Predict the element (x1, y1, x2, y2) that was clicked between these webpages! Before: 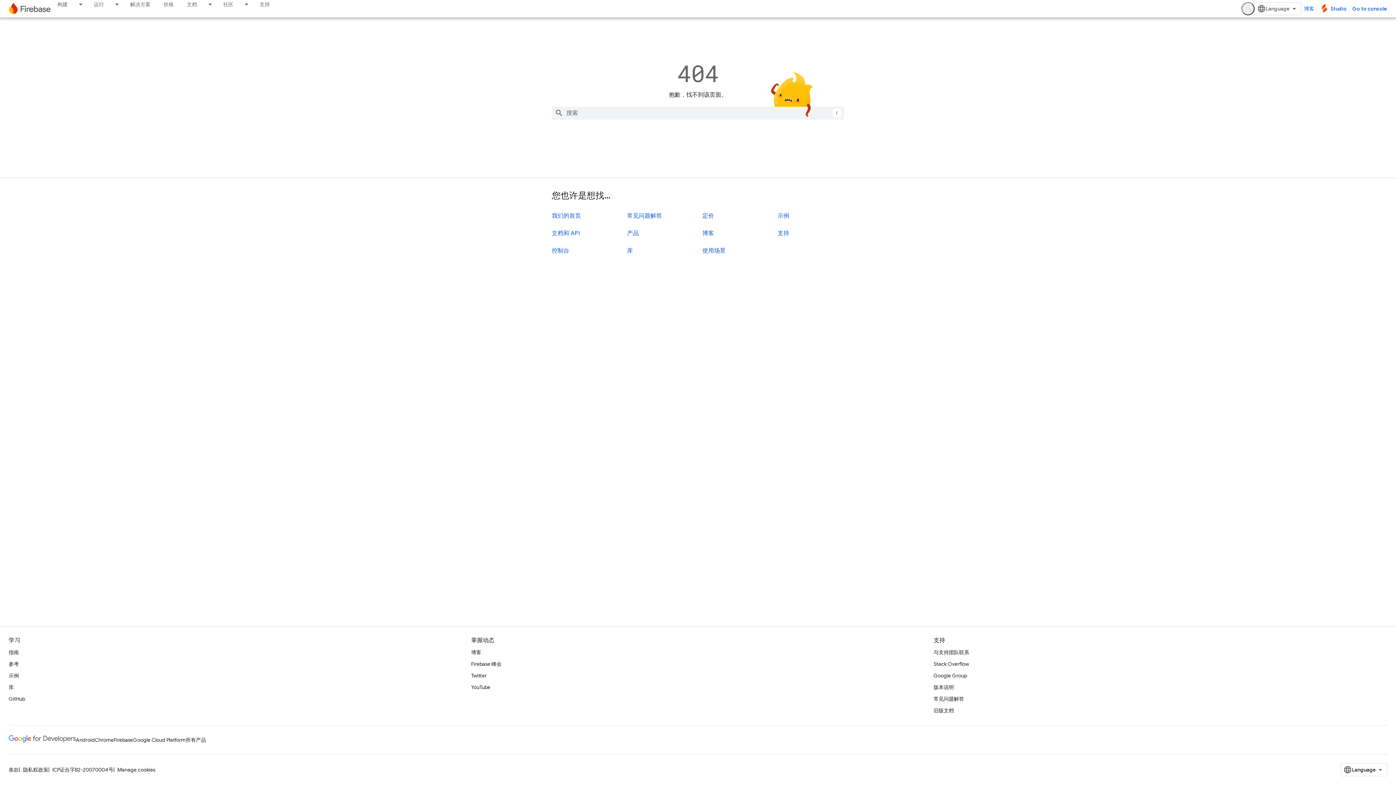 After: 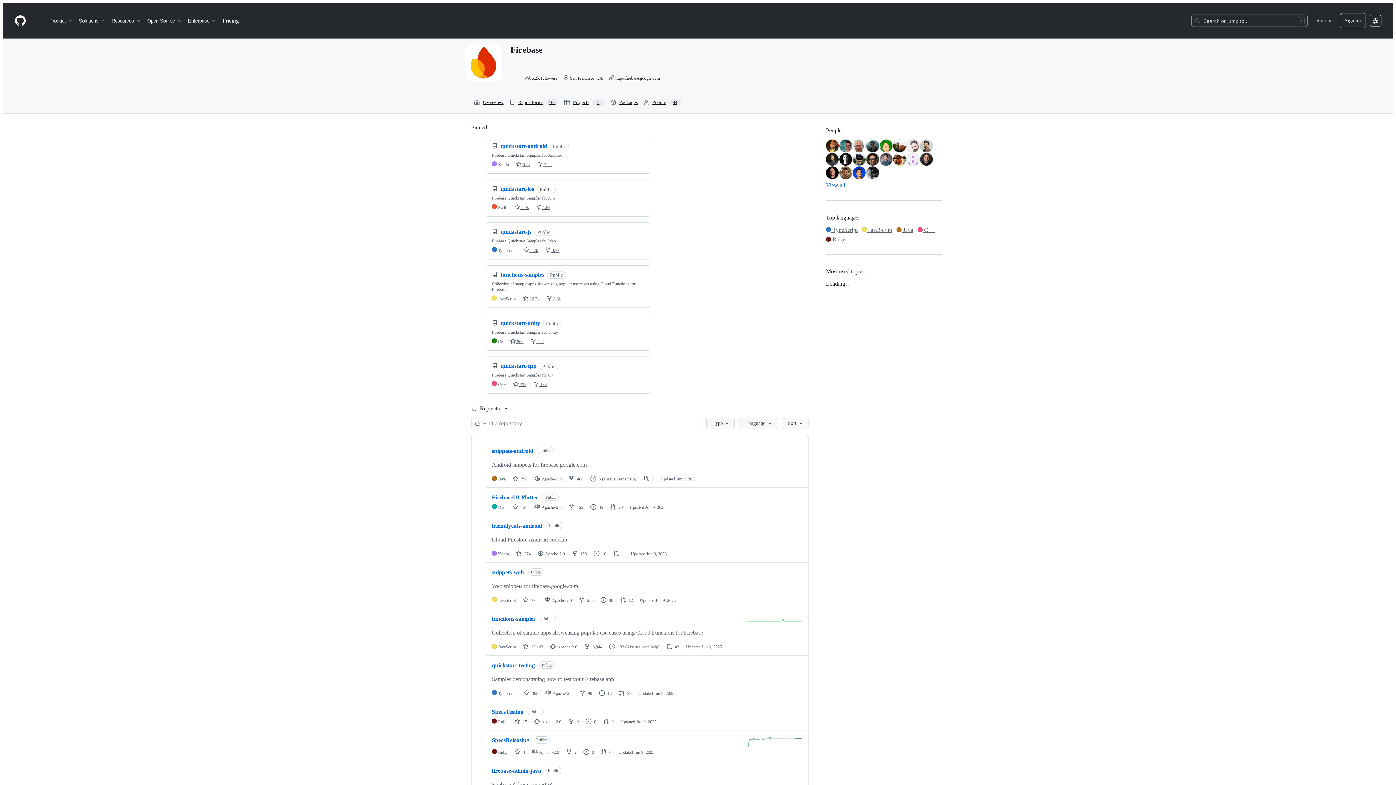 Action: label: GitHub bbox: (8, 693, 25, 705)